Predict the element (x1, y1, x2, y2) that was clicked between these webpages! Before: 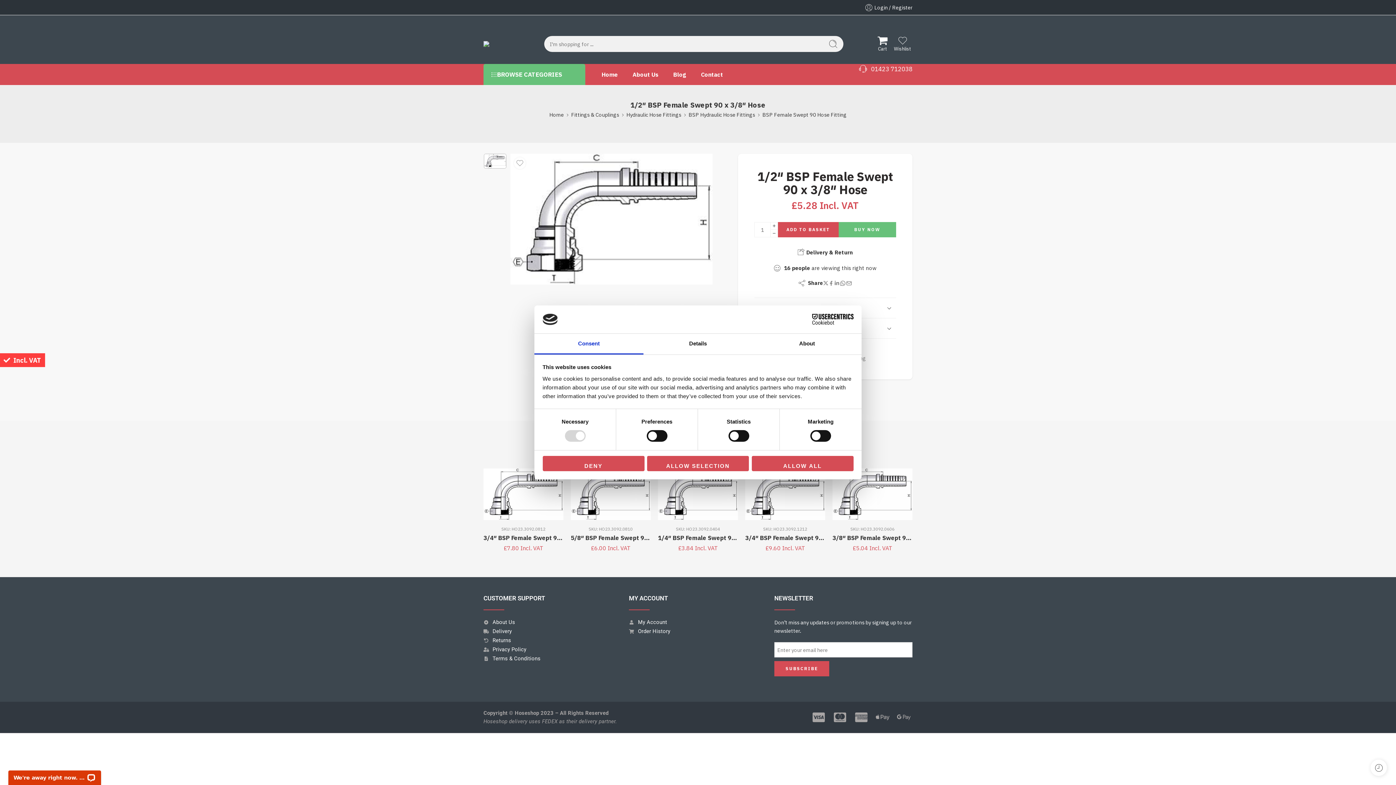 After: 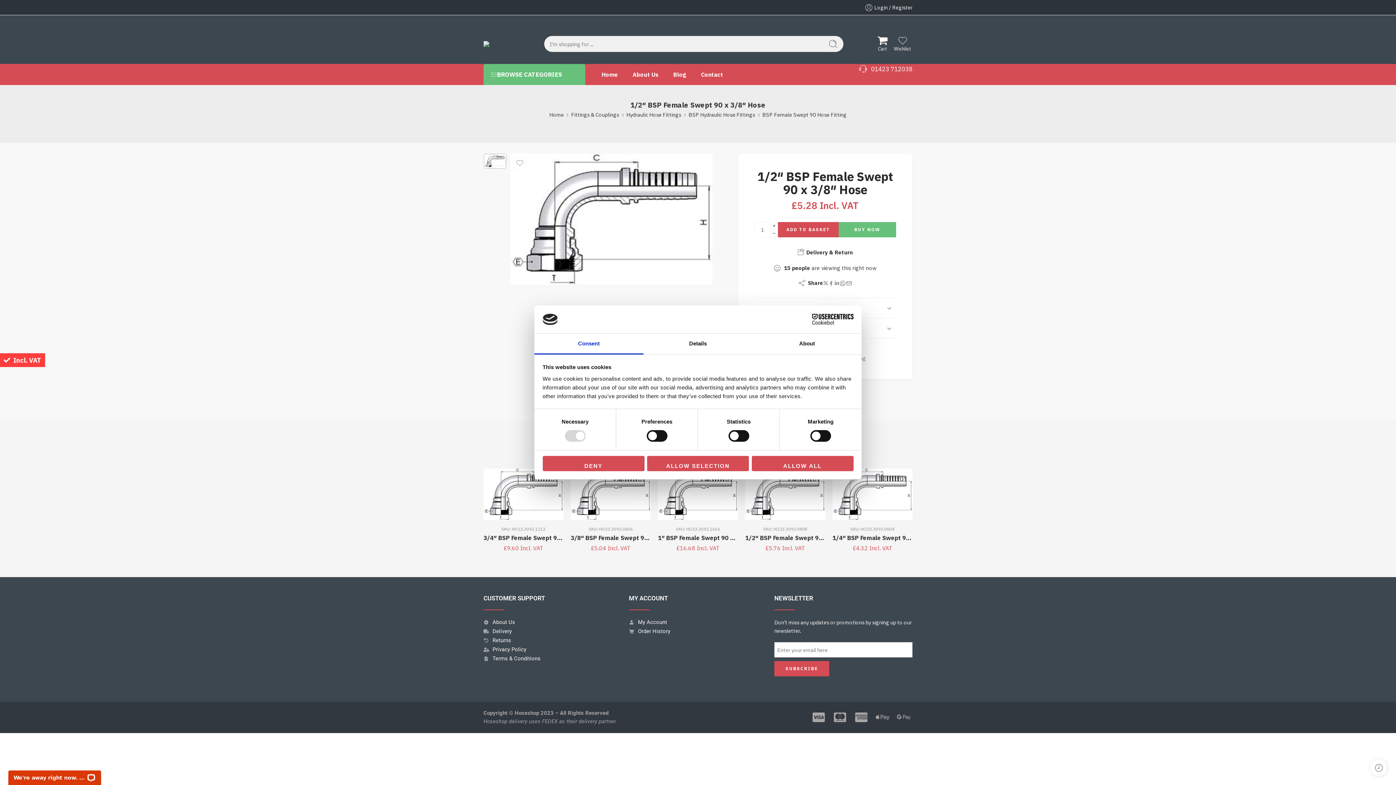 Action: bbox: (484, 153, 506, 168)